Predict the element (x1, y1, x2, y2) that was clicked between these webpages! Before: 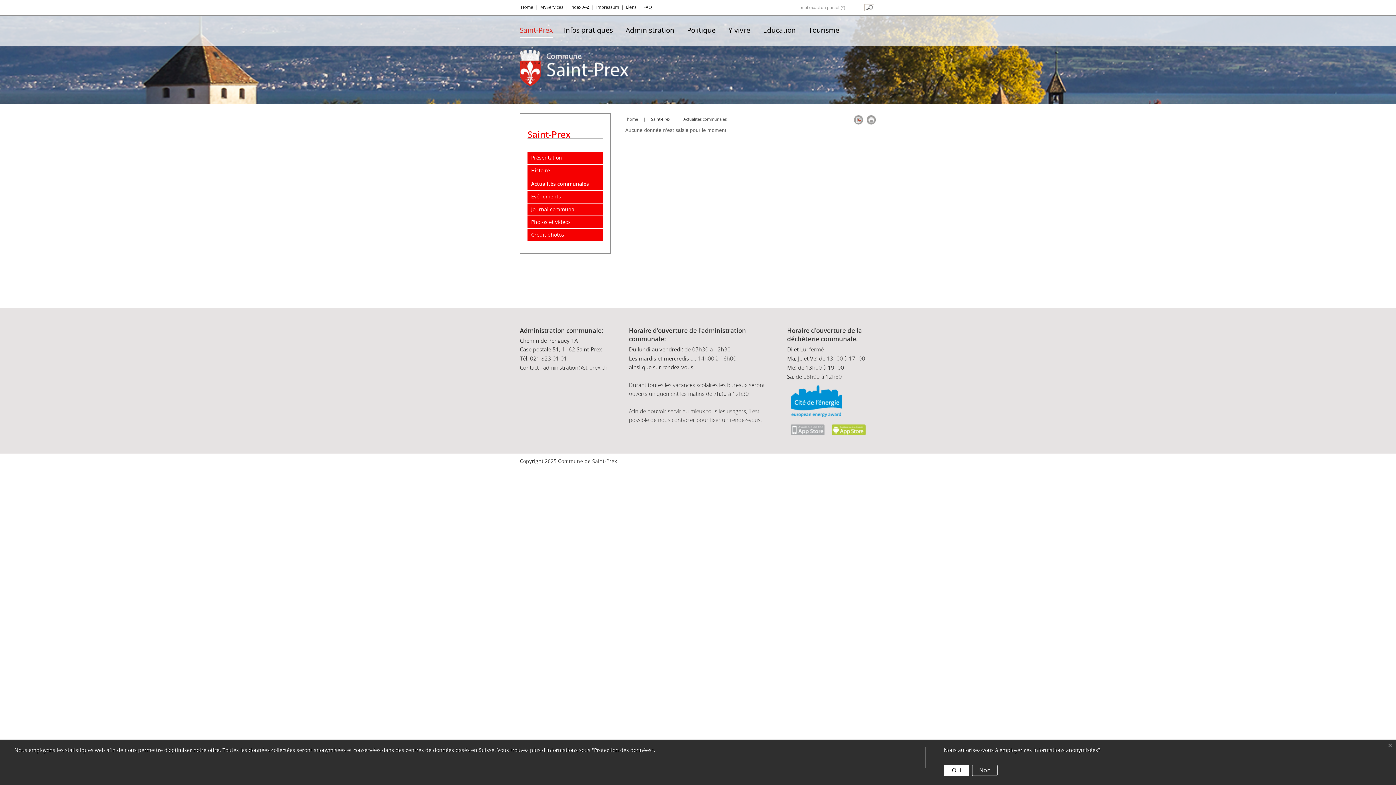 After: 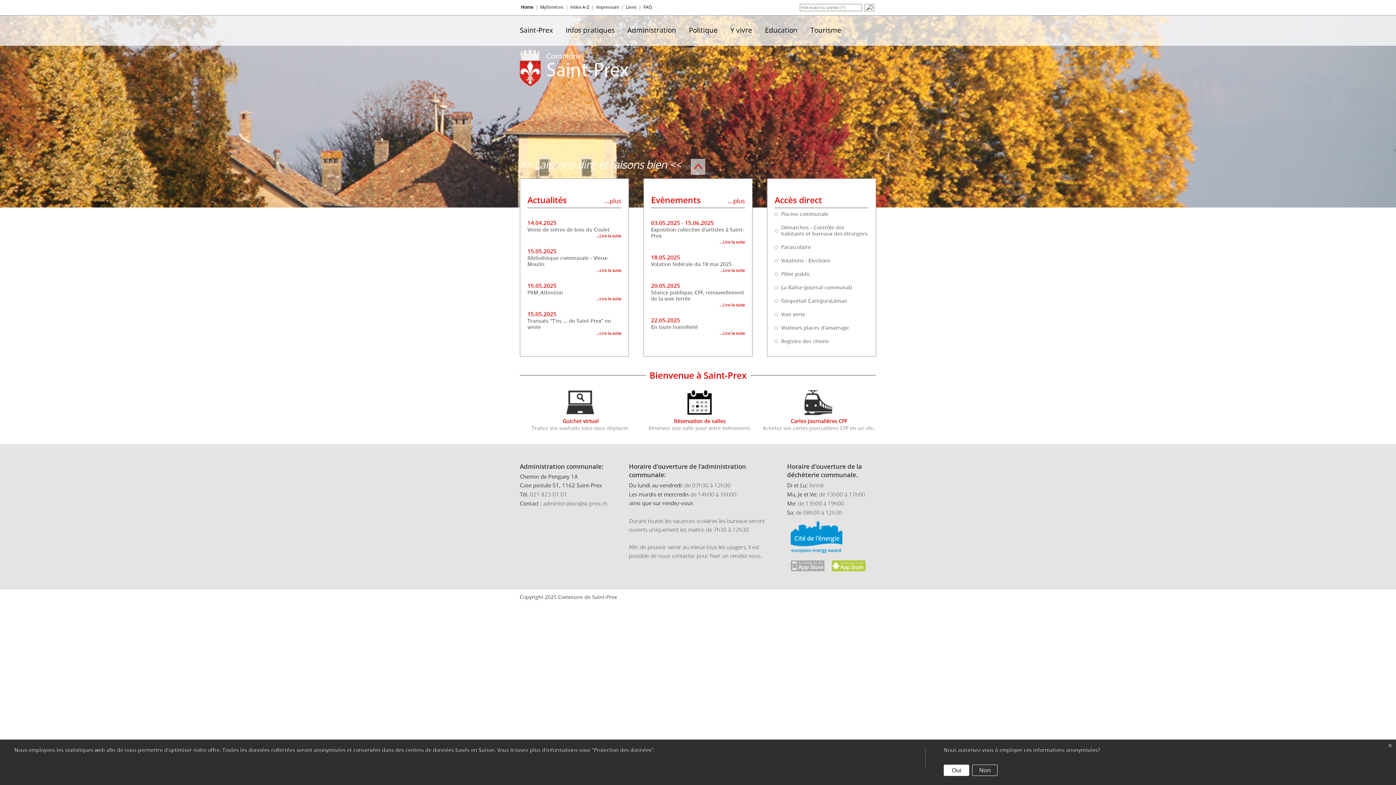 Action: label: Home bbox: (521, 4, 533, 9)